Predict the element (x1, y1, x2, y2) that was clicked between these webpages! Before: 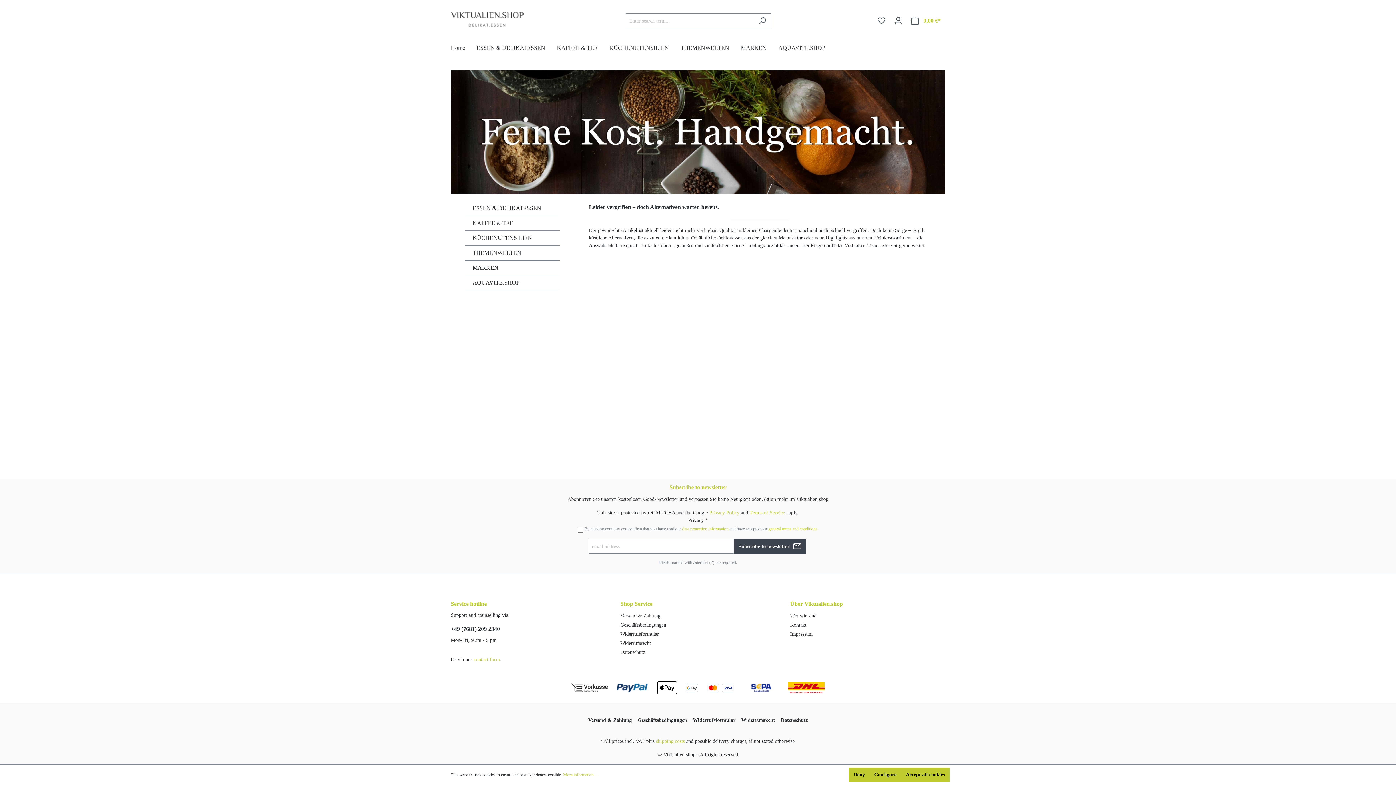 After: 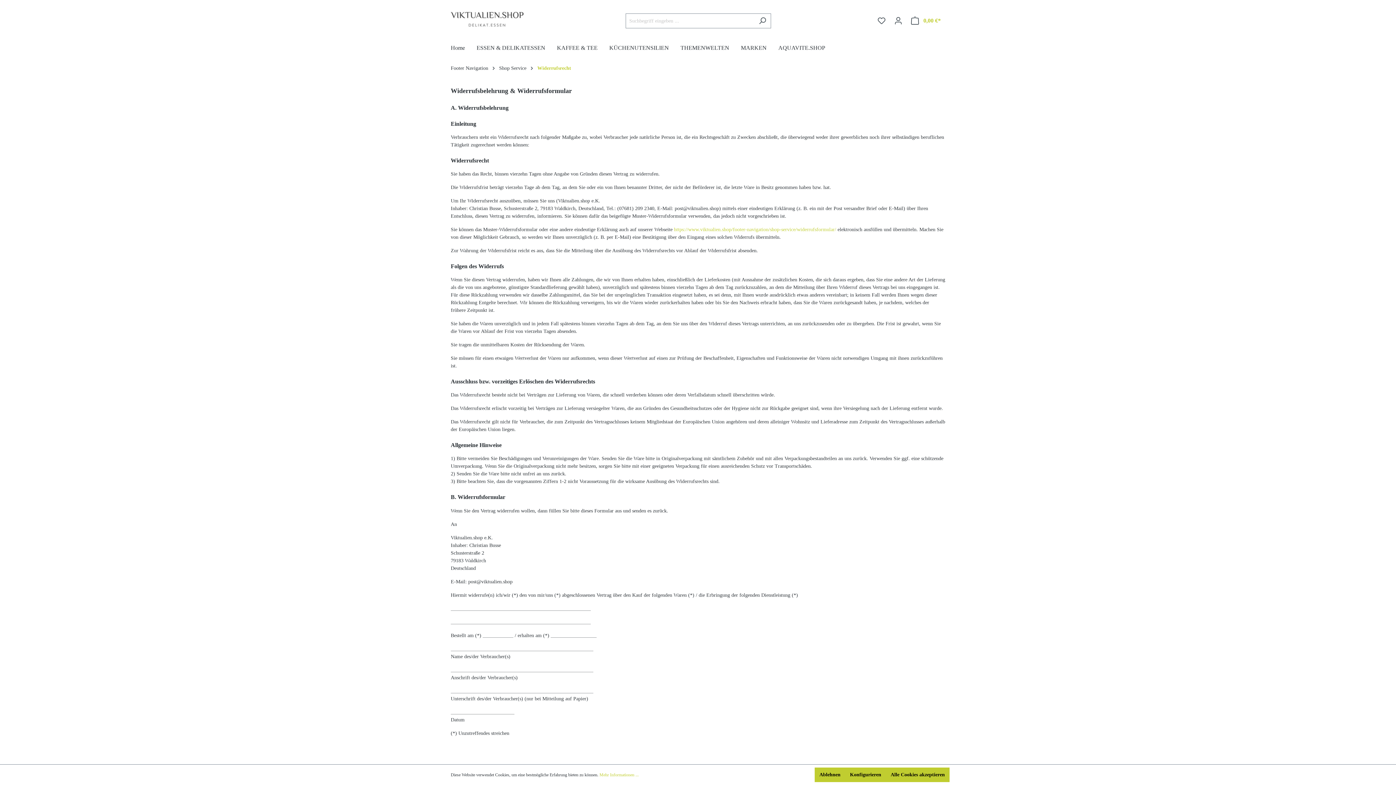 Action: label: Widerrufsrecht bbox: (620, 640, 651, 646)